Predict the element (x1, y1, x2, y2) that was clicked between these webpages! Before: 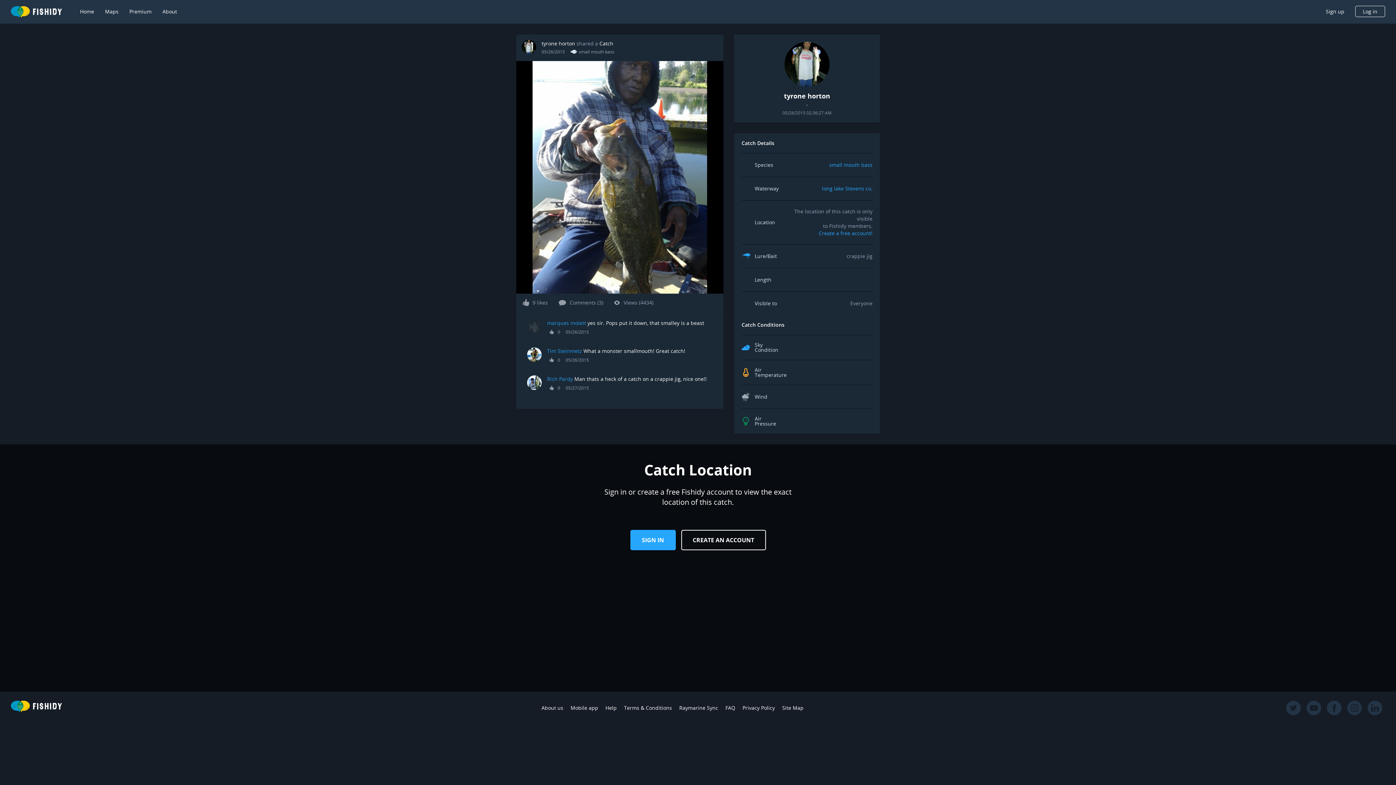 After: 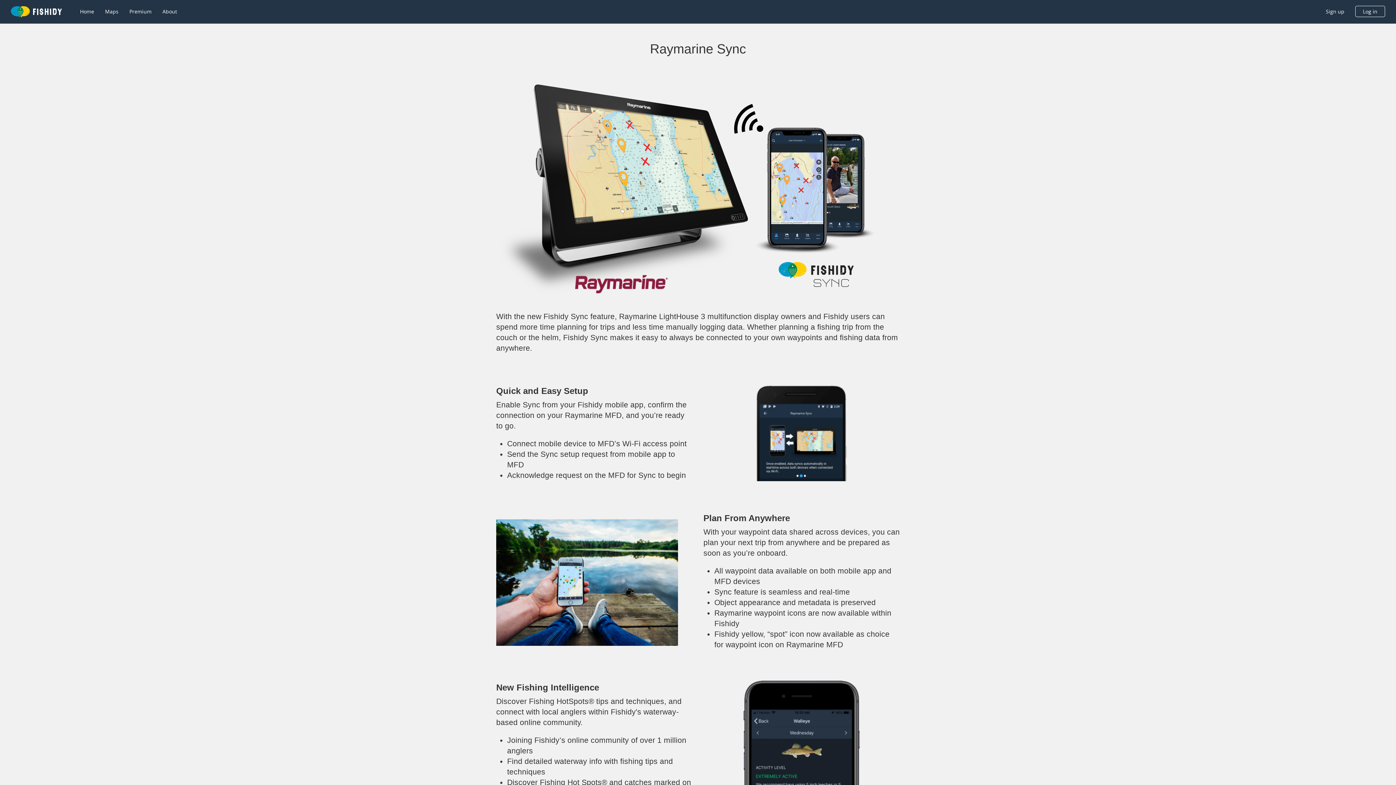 Action: label: Raymarine Sync bbox: (679, 704, 718, 711)